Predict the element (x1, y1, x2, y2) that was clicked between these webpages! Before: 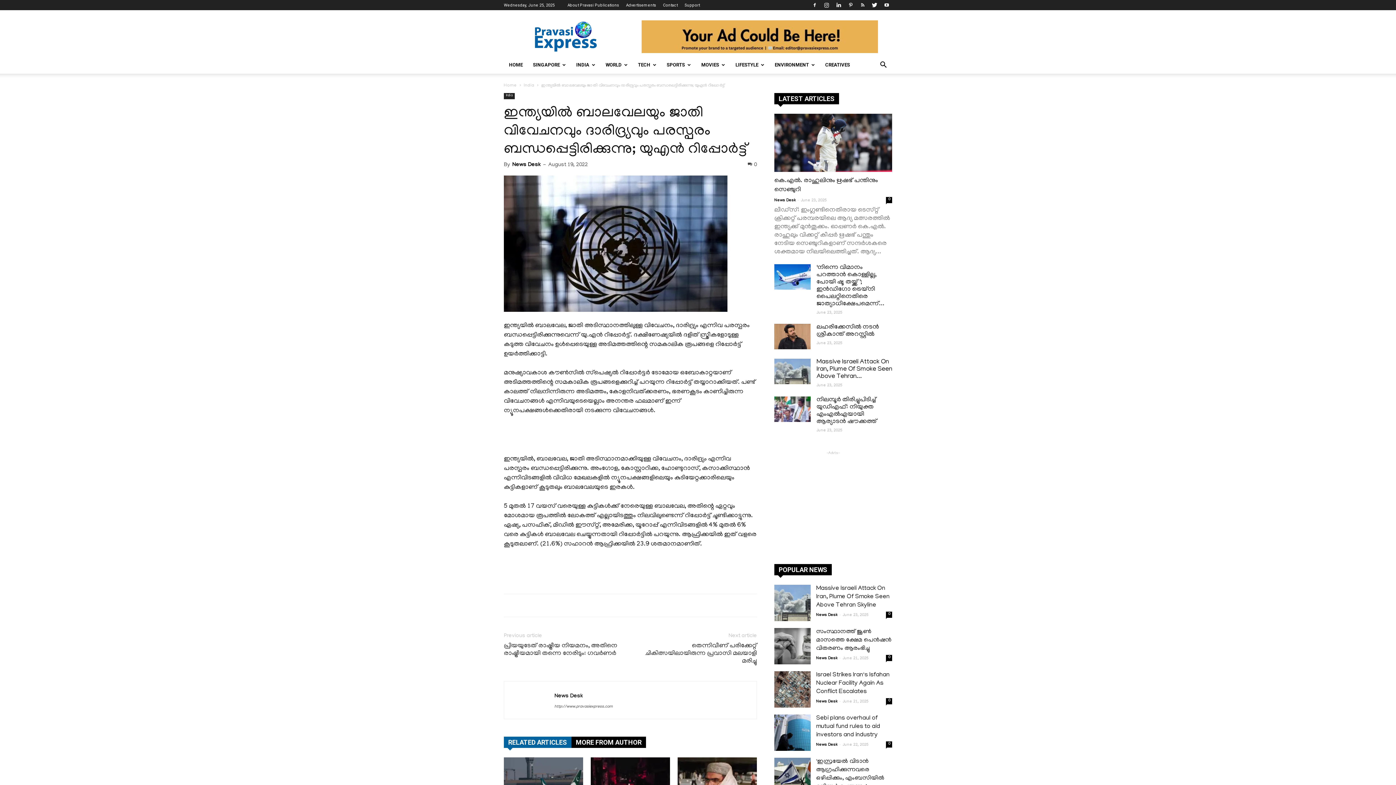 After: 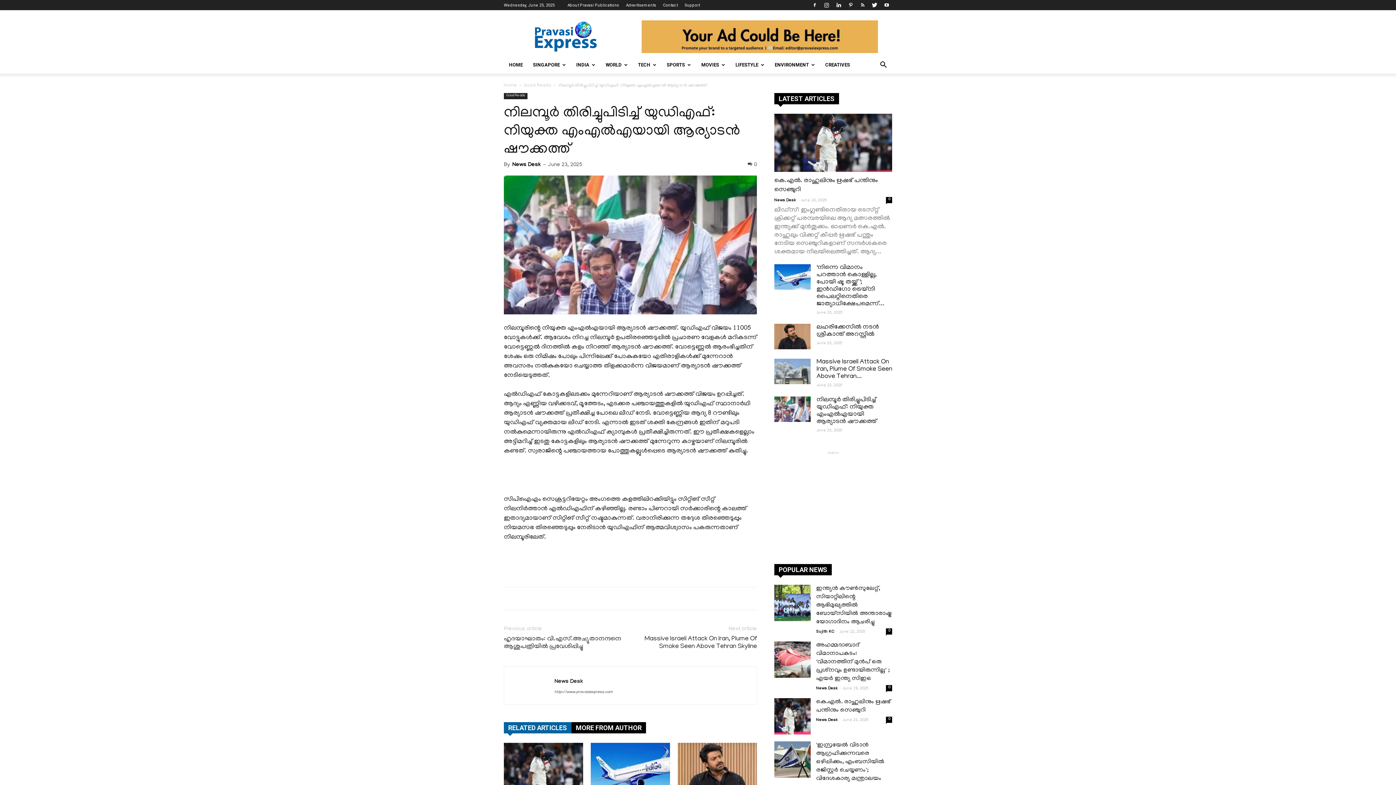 Action: label: നിലമ്പൂർ തിരിച്ചുപിടിച്ച് യുഡിഎഫ്: നിയുക്ത എംഎൽഎയായി ആര്യാടൻ ഷൗക്കത്ത് bbox: (816, 396, 877, 425)